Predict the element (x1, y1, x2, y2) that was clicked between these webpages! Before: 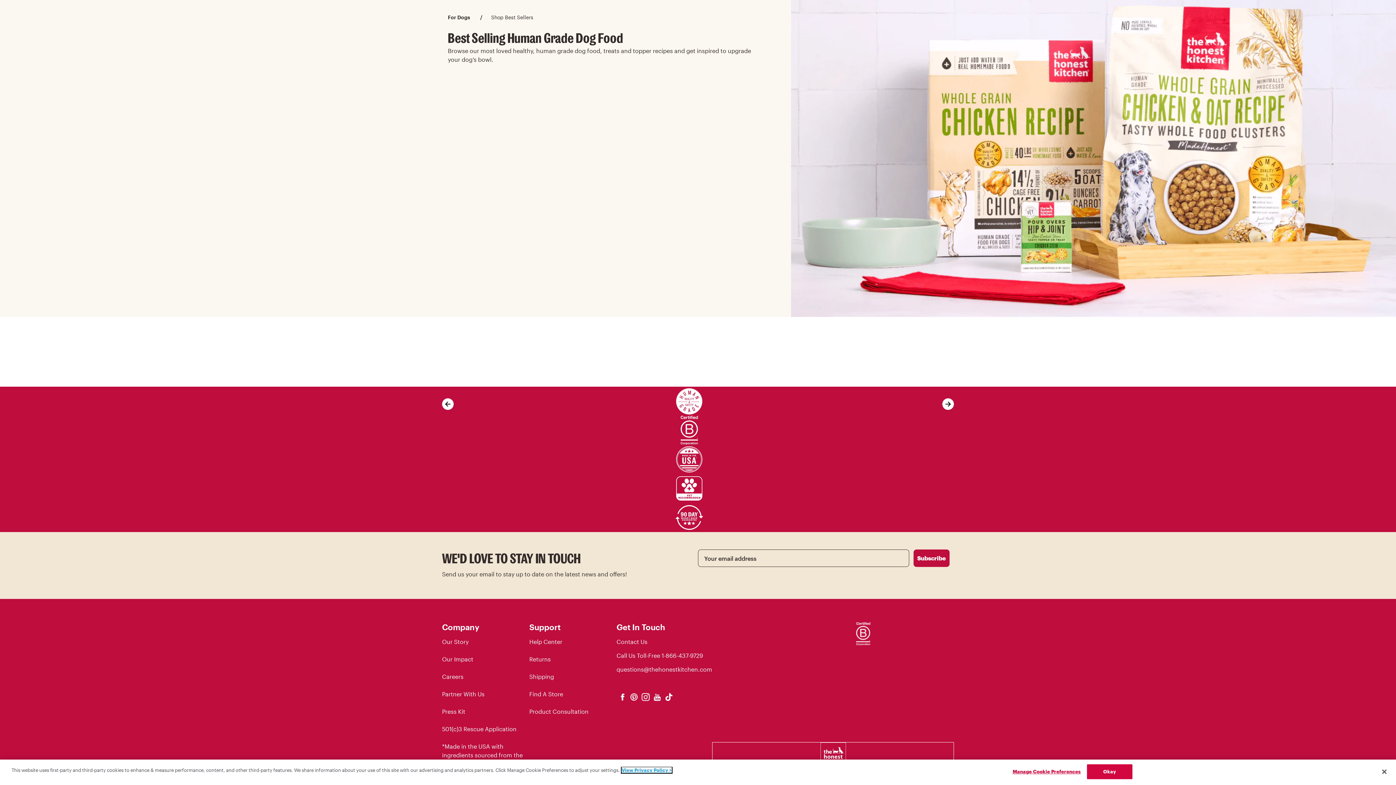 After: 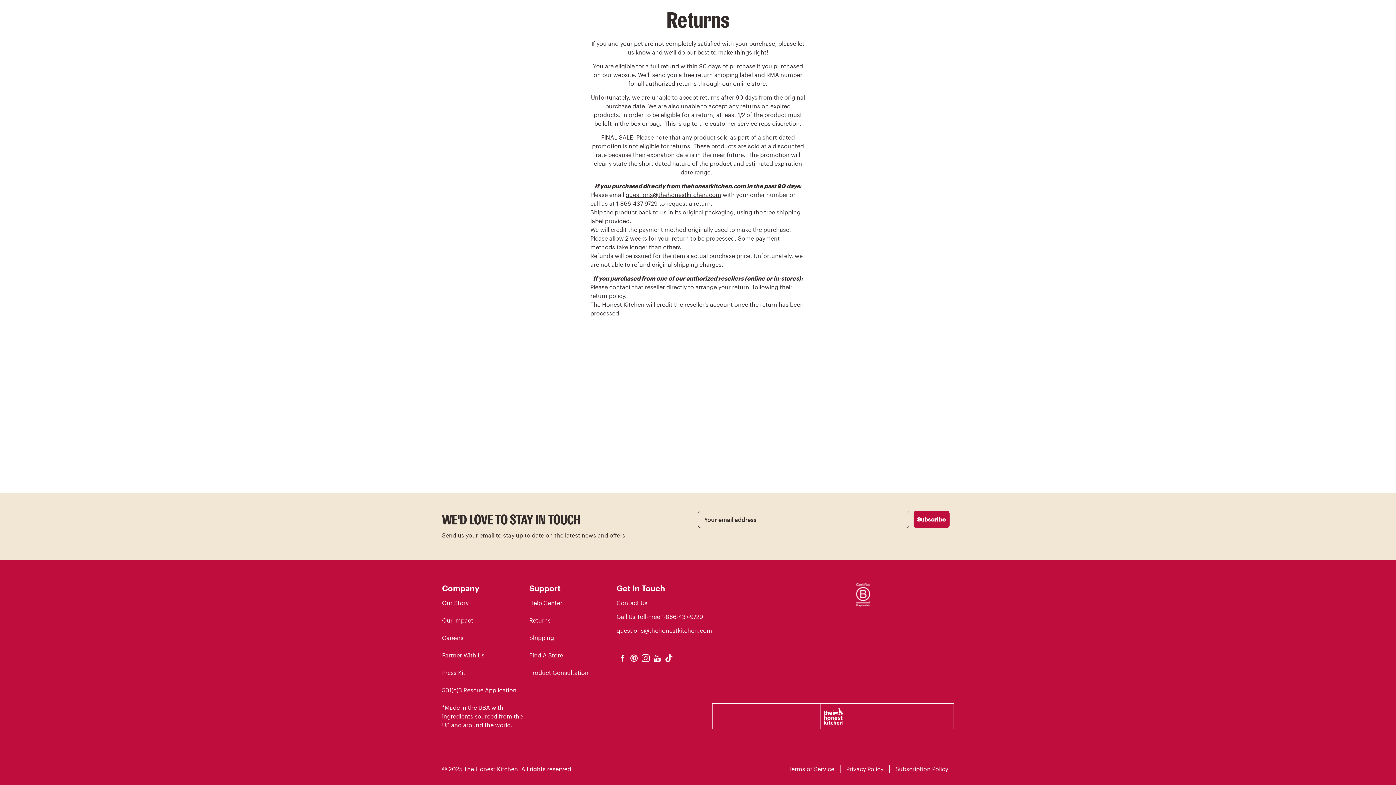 Action: label: Returns bbox: (529, 656, 550, 662)